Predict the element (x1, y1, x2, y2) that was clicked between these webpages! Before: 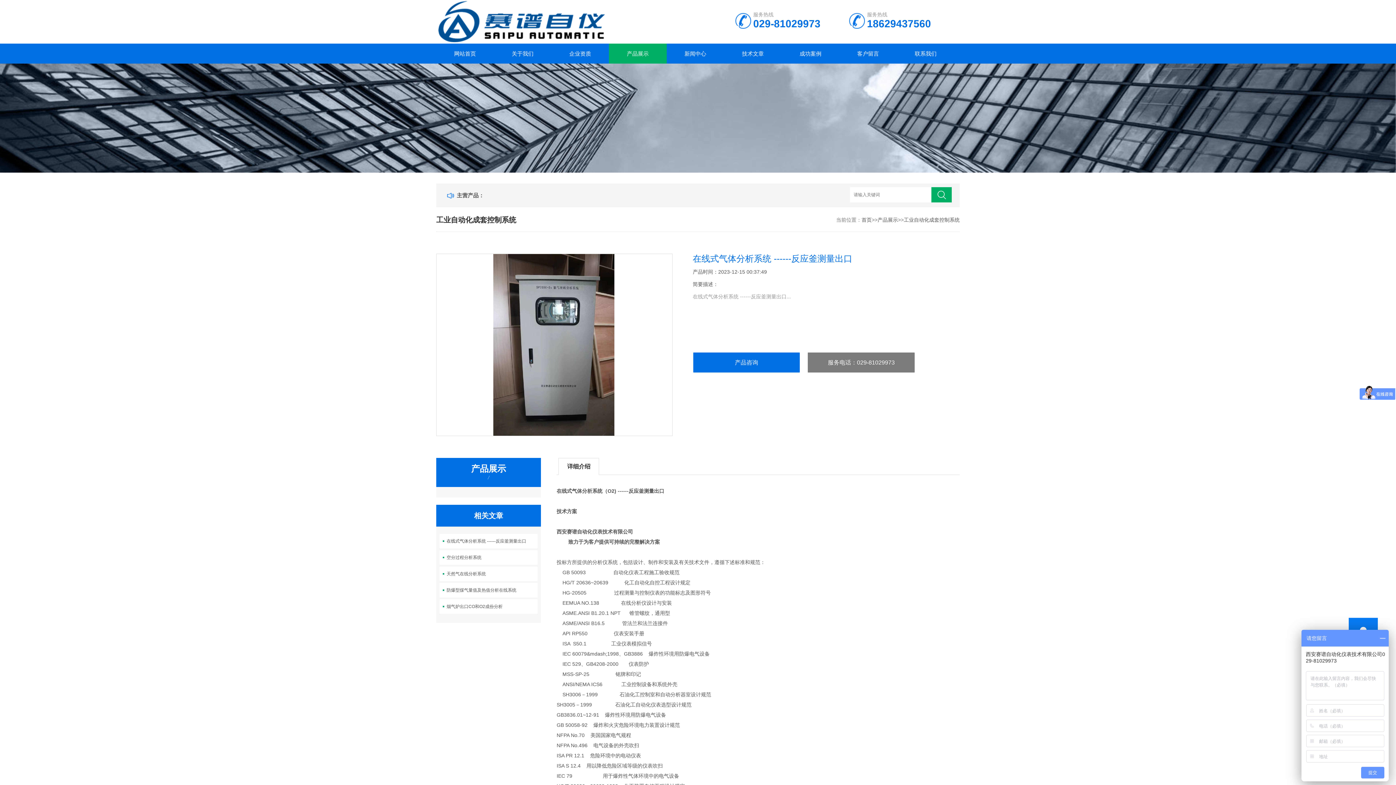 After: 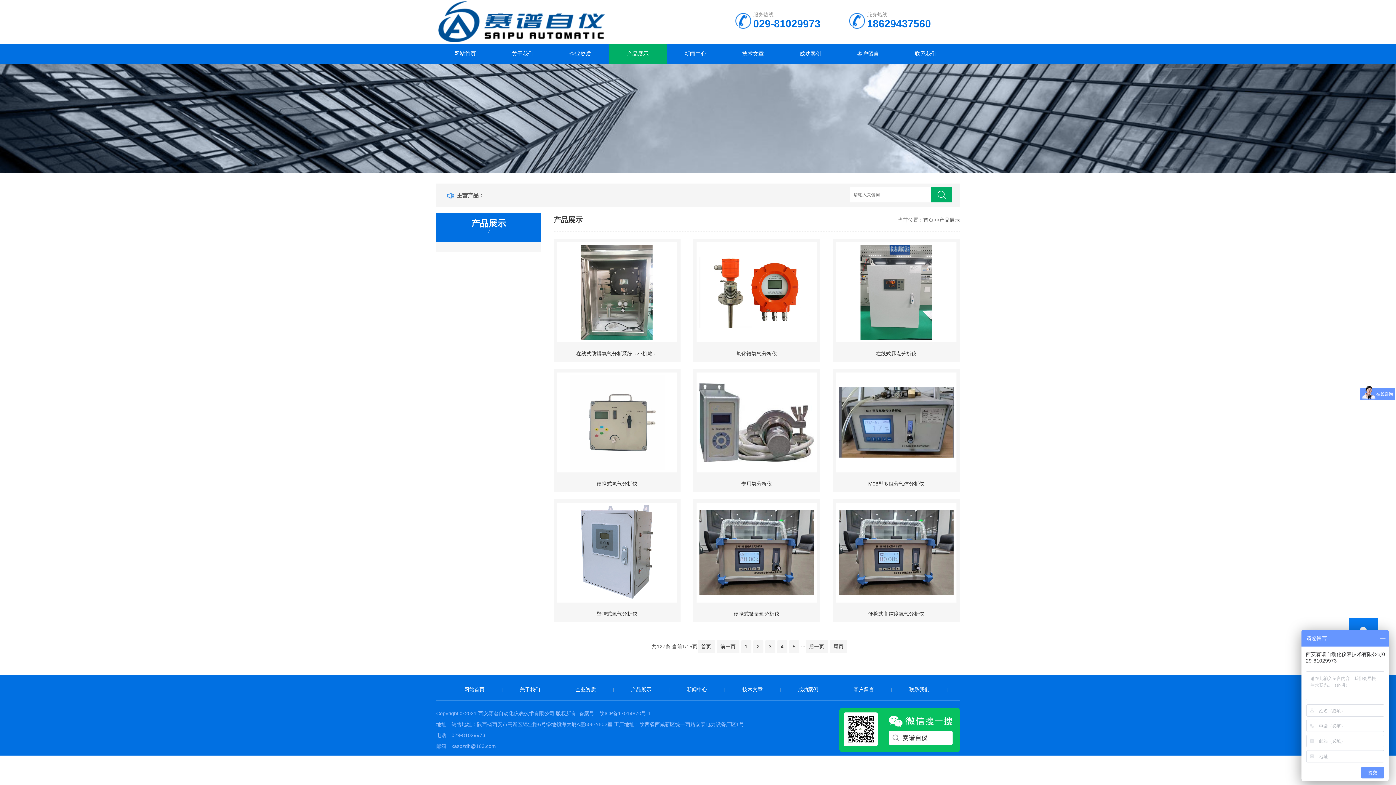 Action: bbox: (609, 43, 666, 63) label: 产品展示